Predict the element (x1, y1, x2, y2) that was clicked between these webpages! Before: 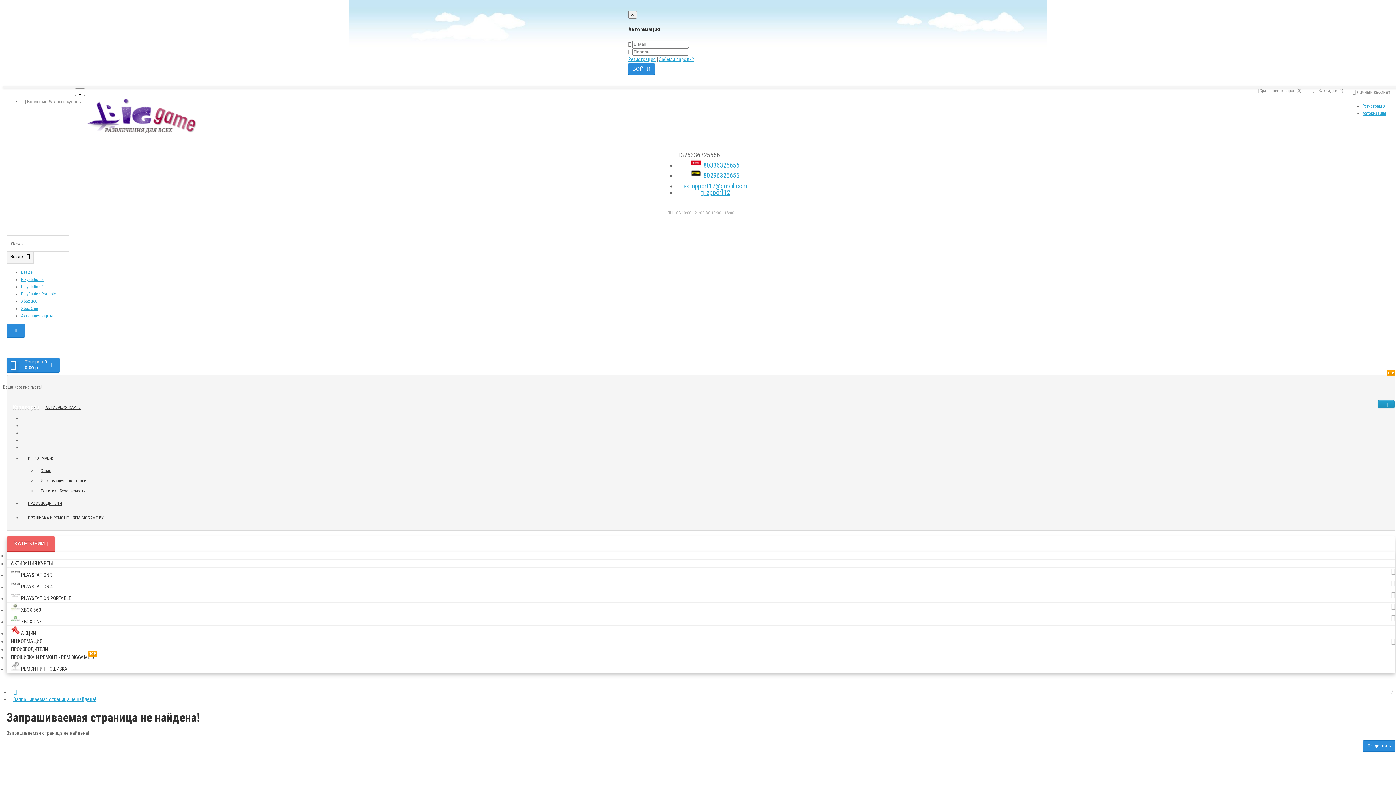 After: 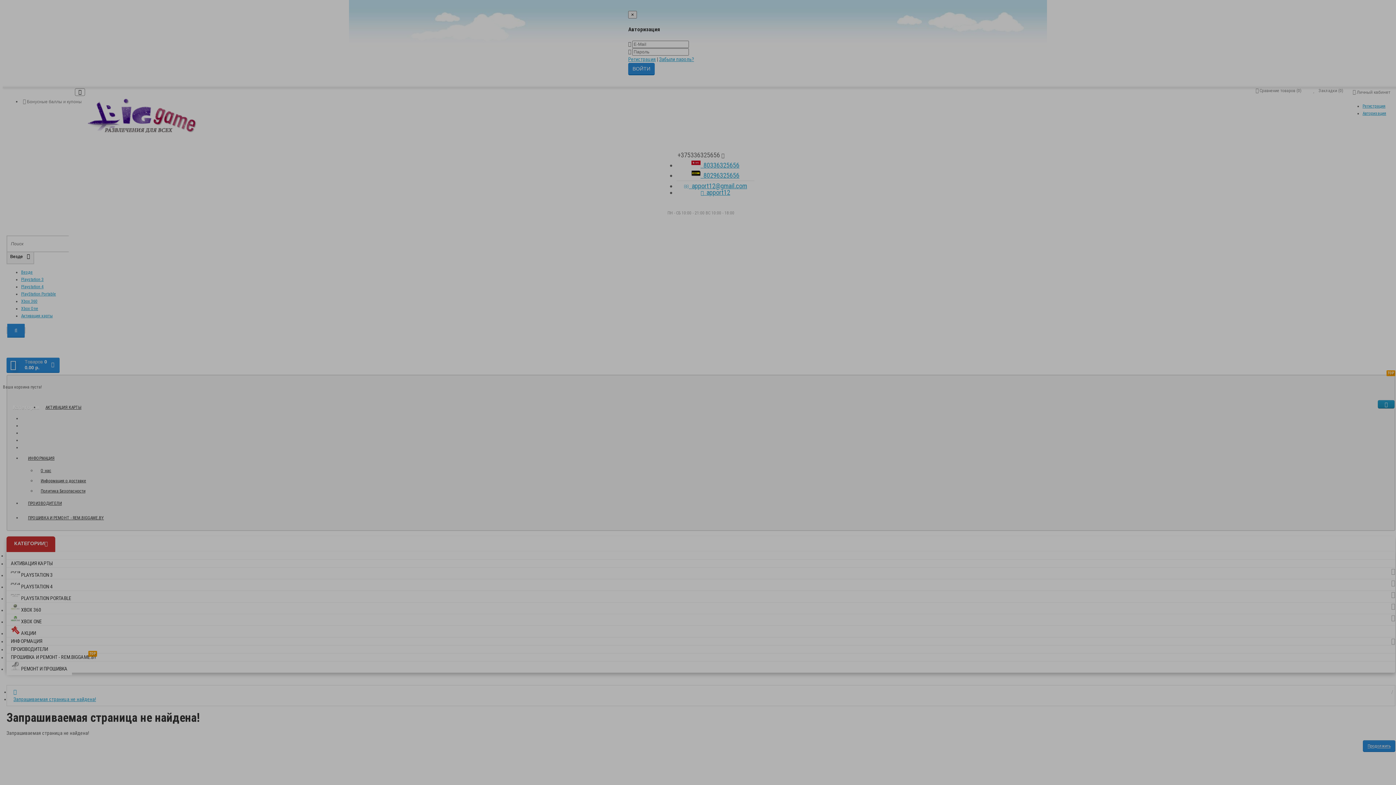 Action: bbox: (6, 662, 72, 675) label:  РЕМОНТ И ПРОШИВКА